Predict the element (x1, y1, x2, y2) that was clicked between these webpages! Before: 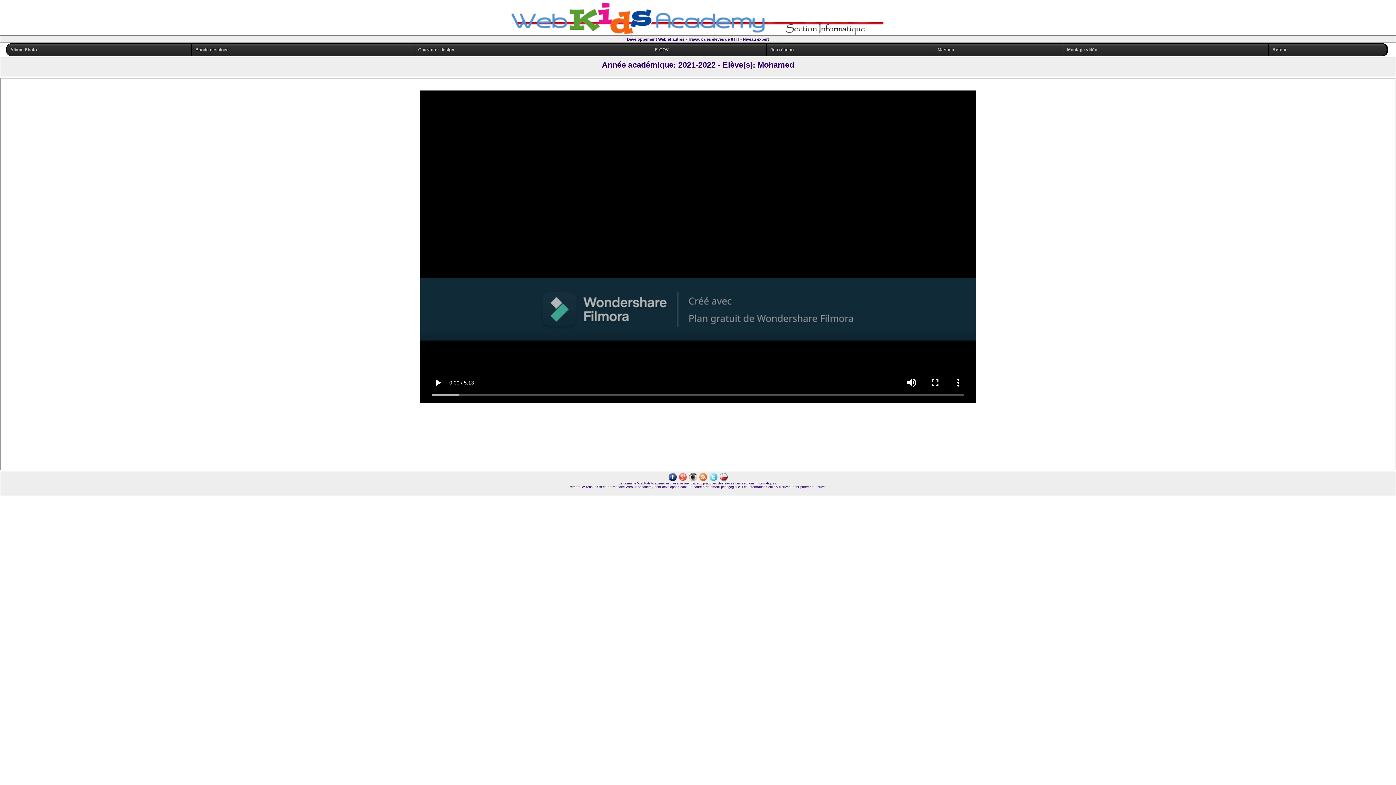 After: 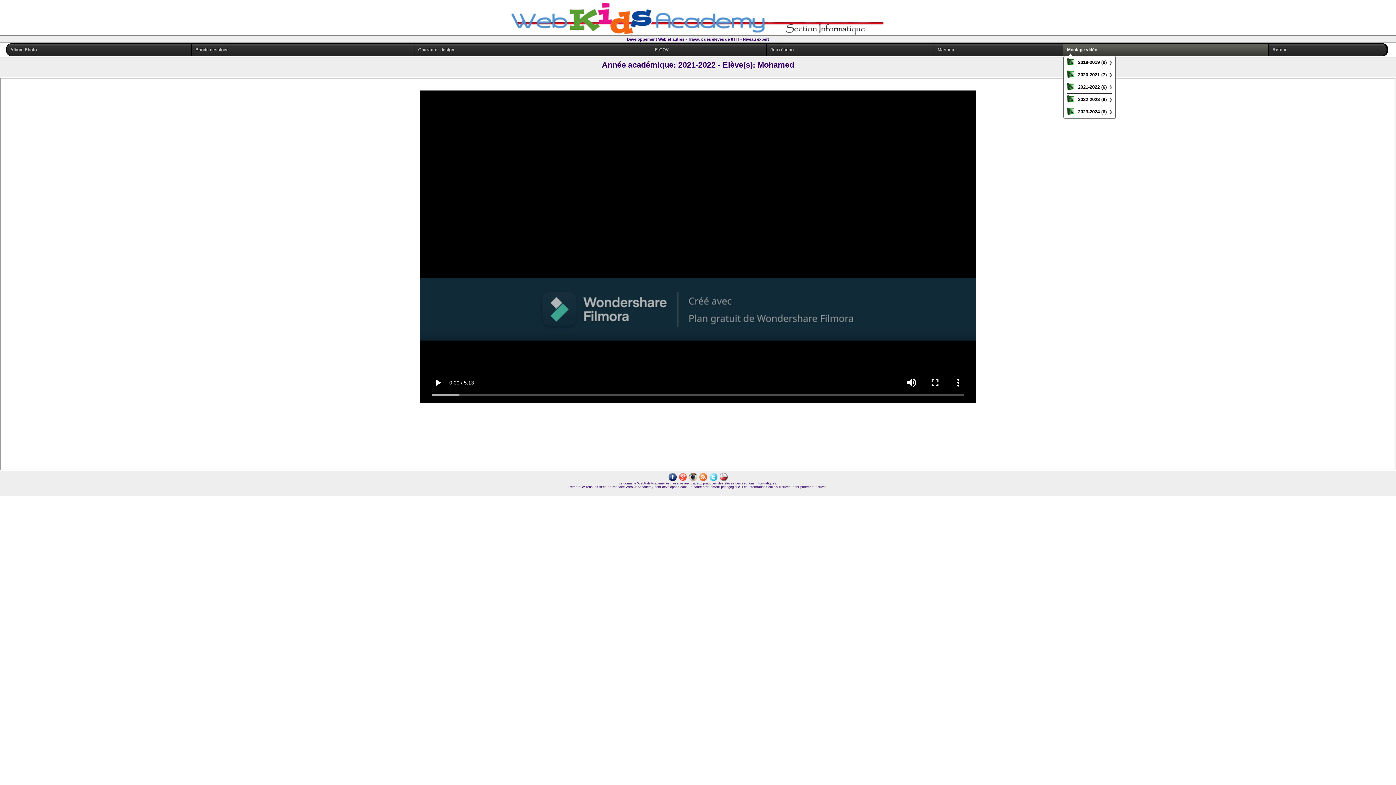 Action: bbox: (1063, 43, 1268, 56) label: Montage vidéo